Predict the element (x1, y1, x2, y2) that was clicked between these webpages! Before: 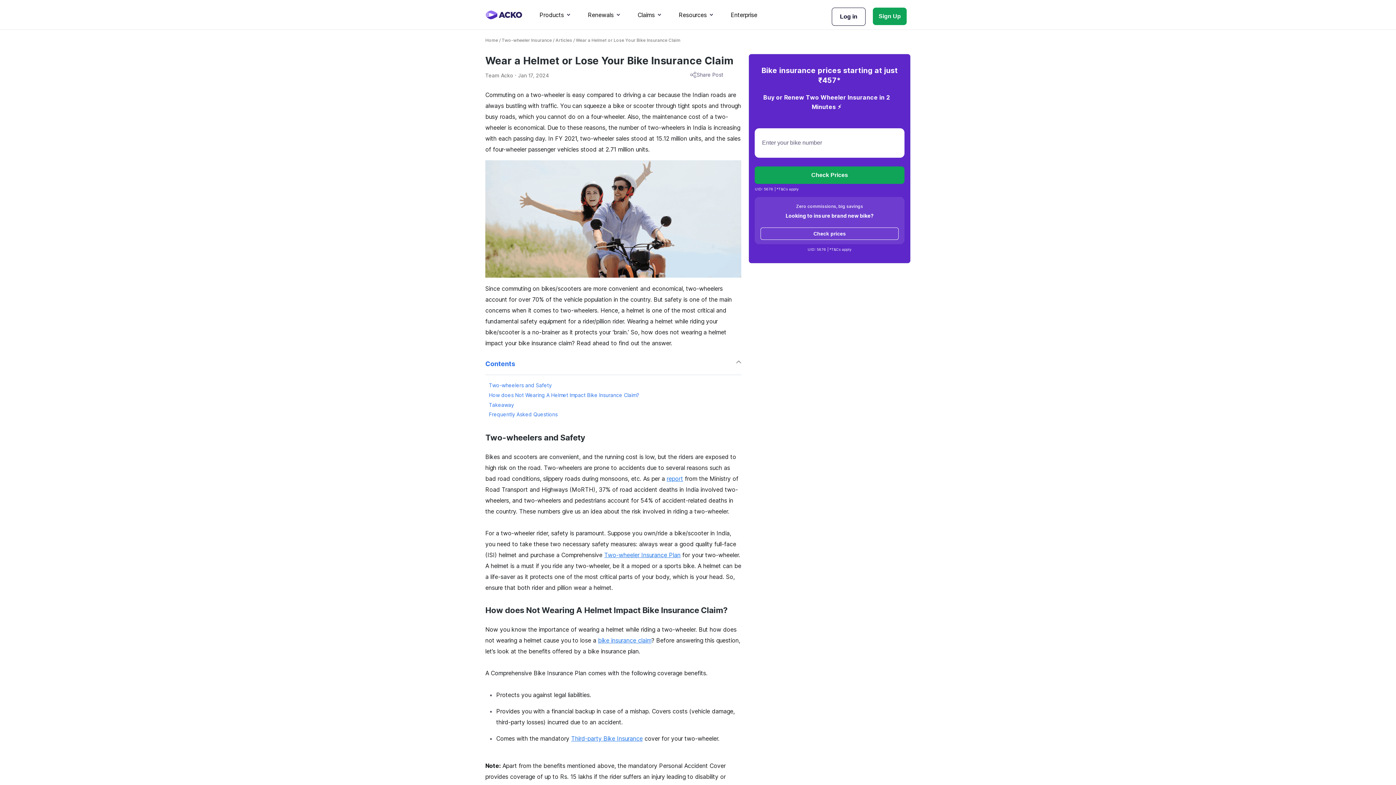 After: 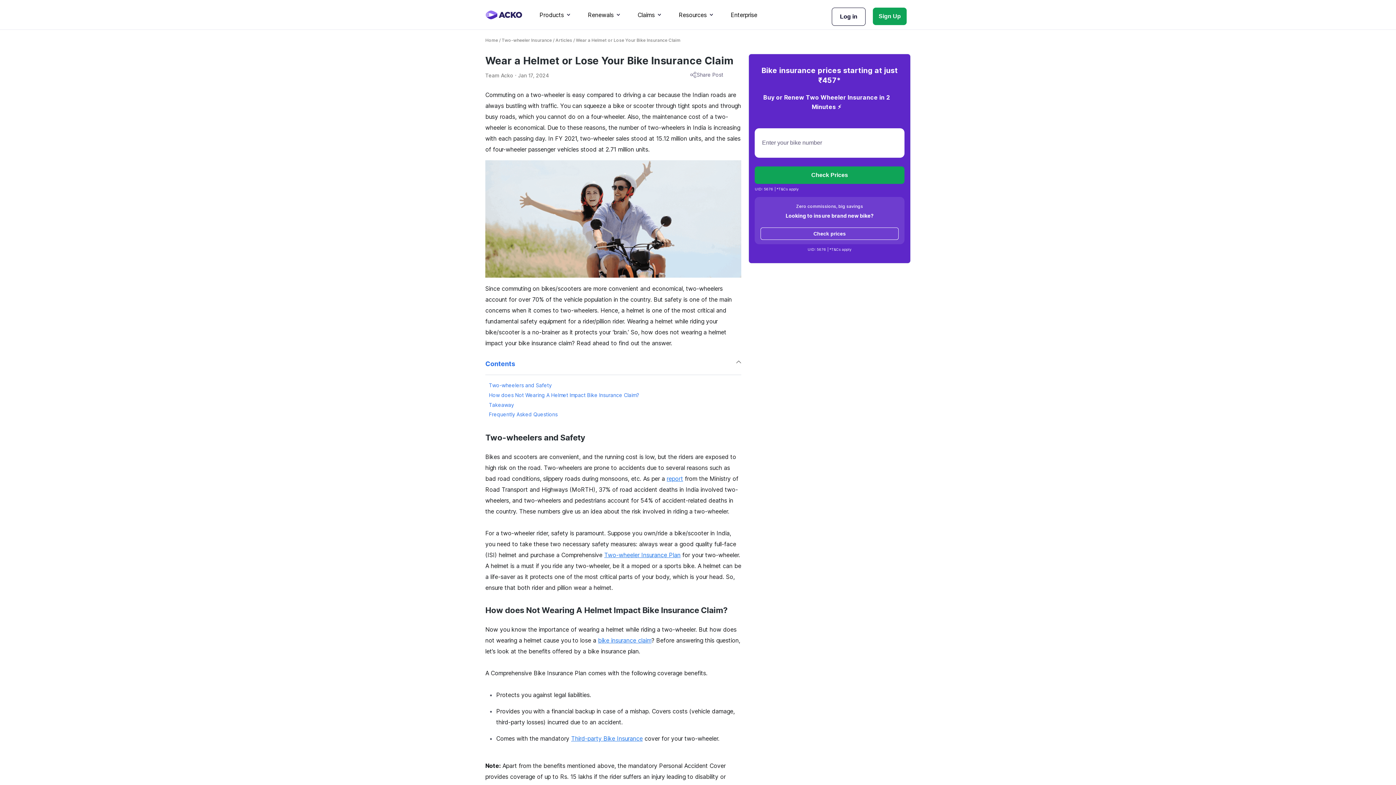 Action: bbox: (666, 475, 683, 482) label: external-link